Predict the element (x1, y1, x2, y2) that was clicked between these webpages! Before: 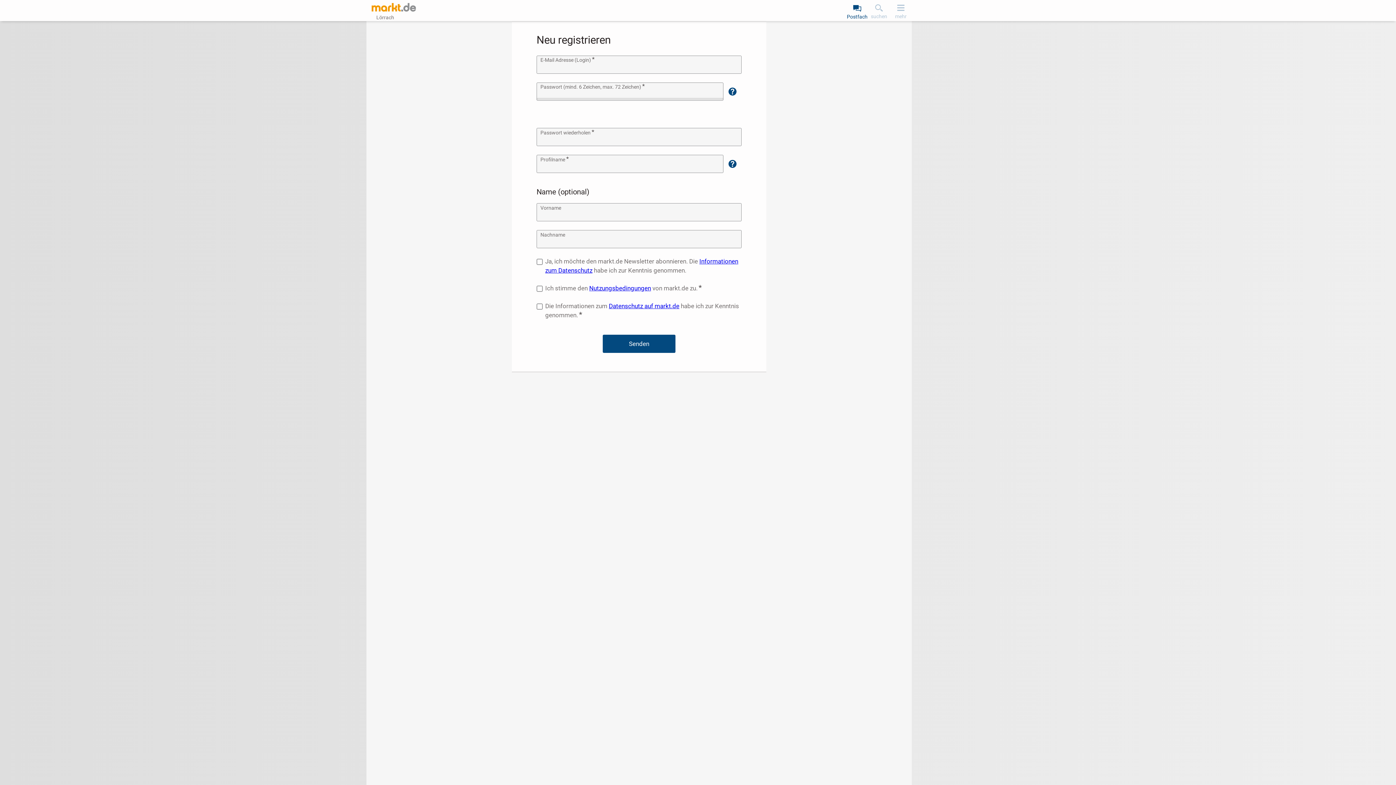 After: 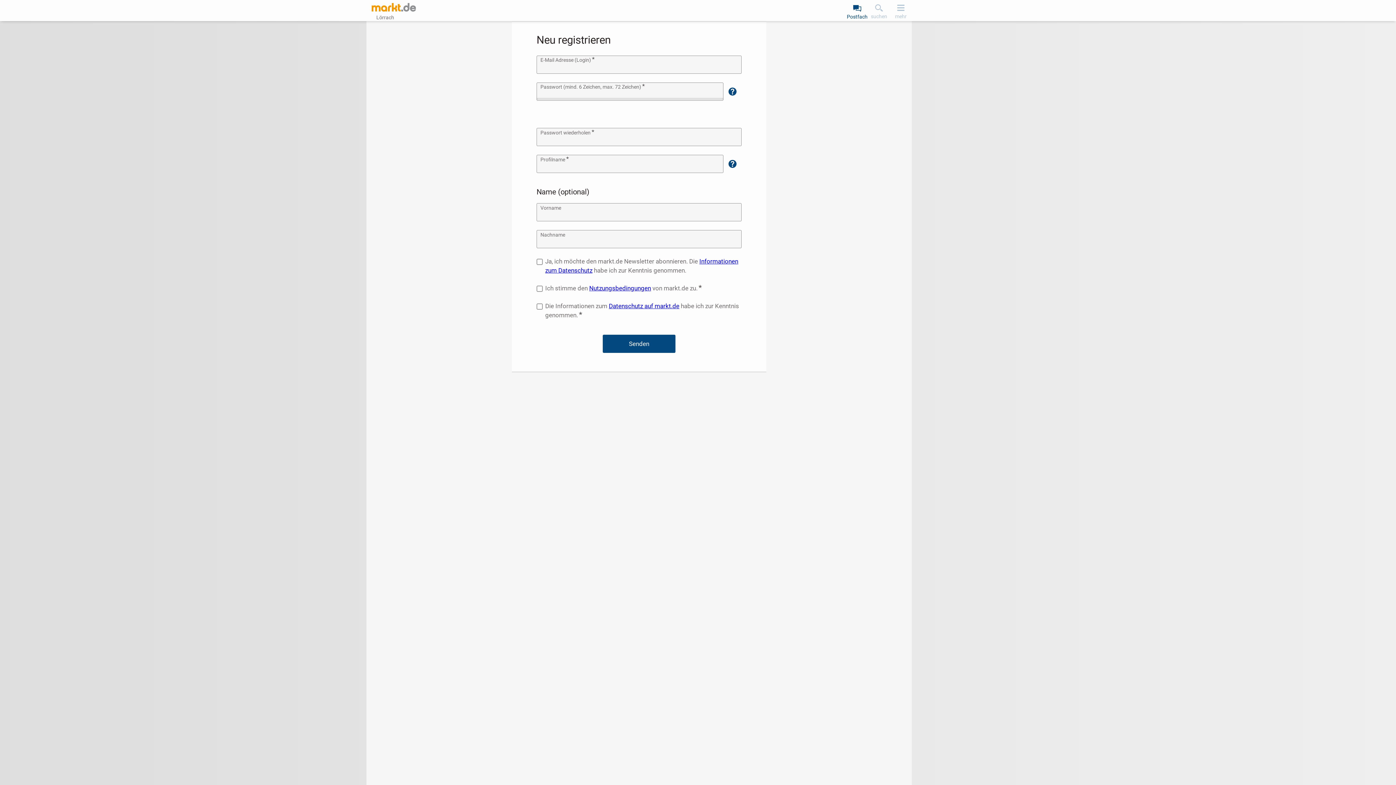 Action: bbox: (890, 0, 912, 20) label: mehr